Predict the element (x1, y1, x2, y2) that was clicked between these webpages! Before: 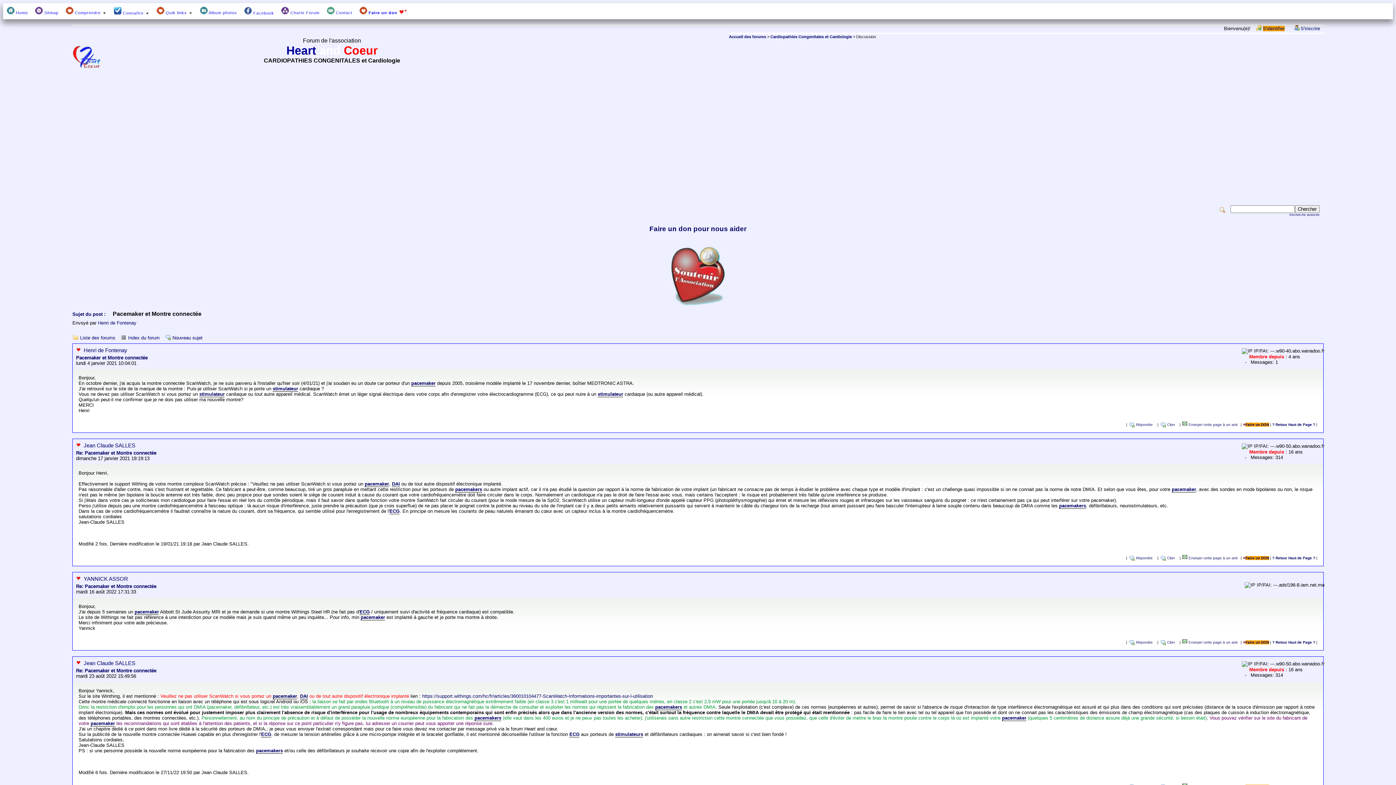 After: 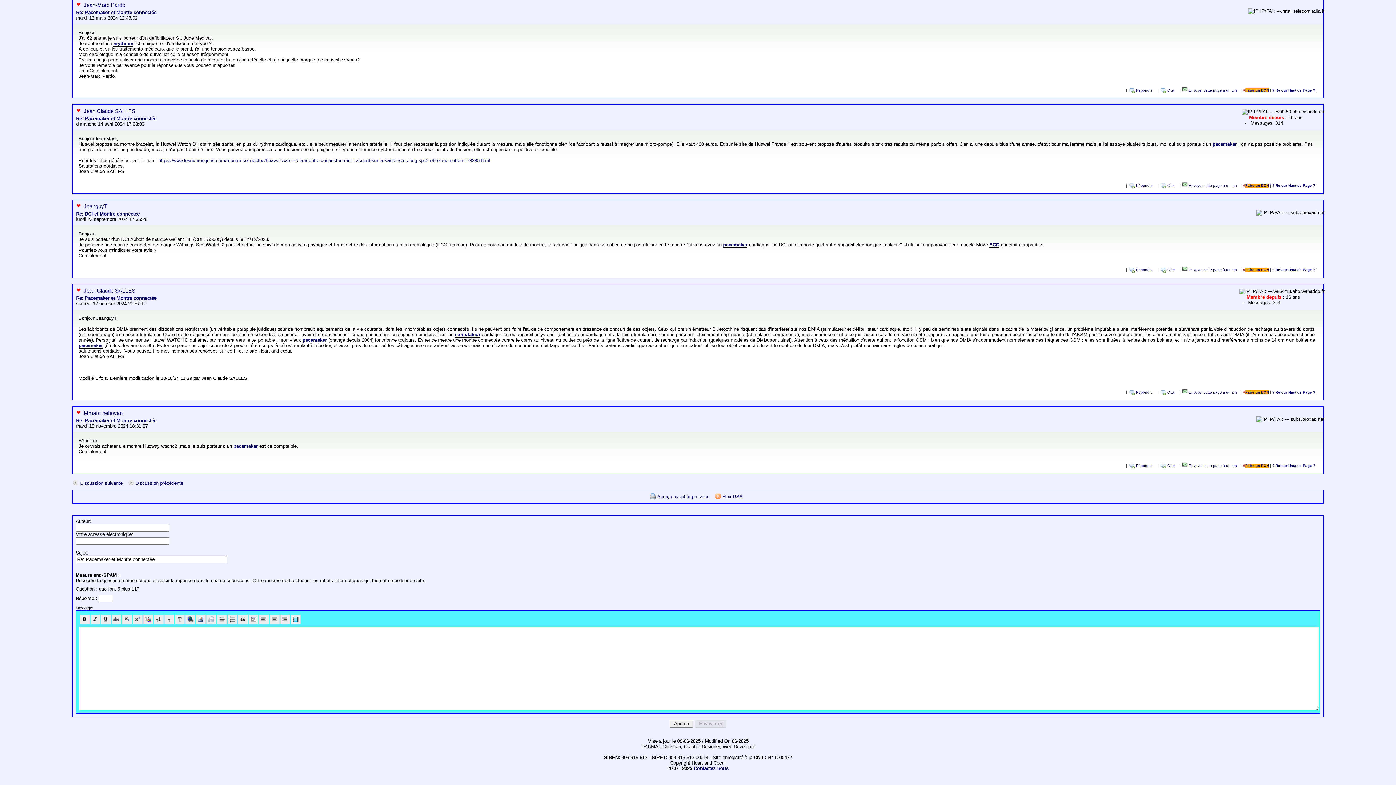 Action: bbox: (1128, 639, 1156, 645) label: Répondre